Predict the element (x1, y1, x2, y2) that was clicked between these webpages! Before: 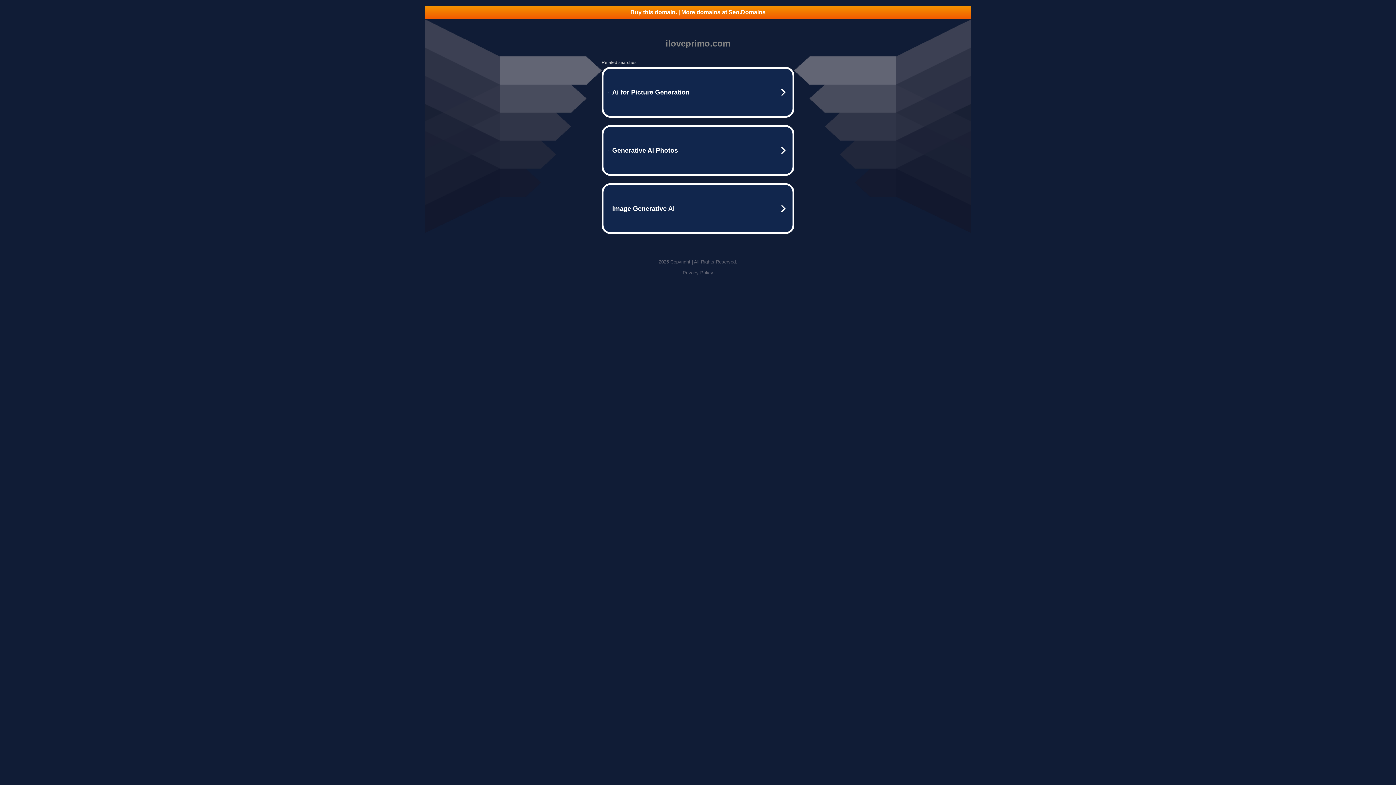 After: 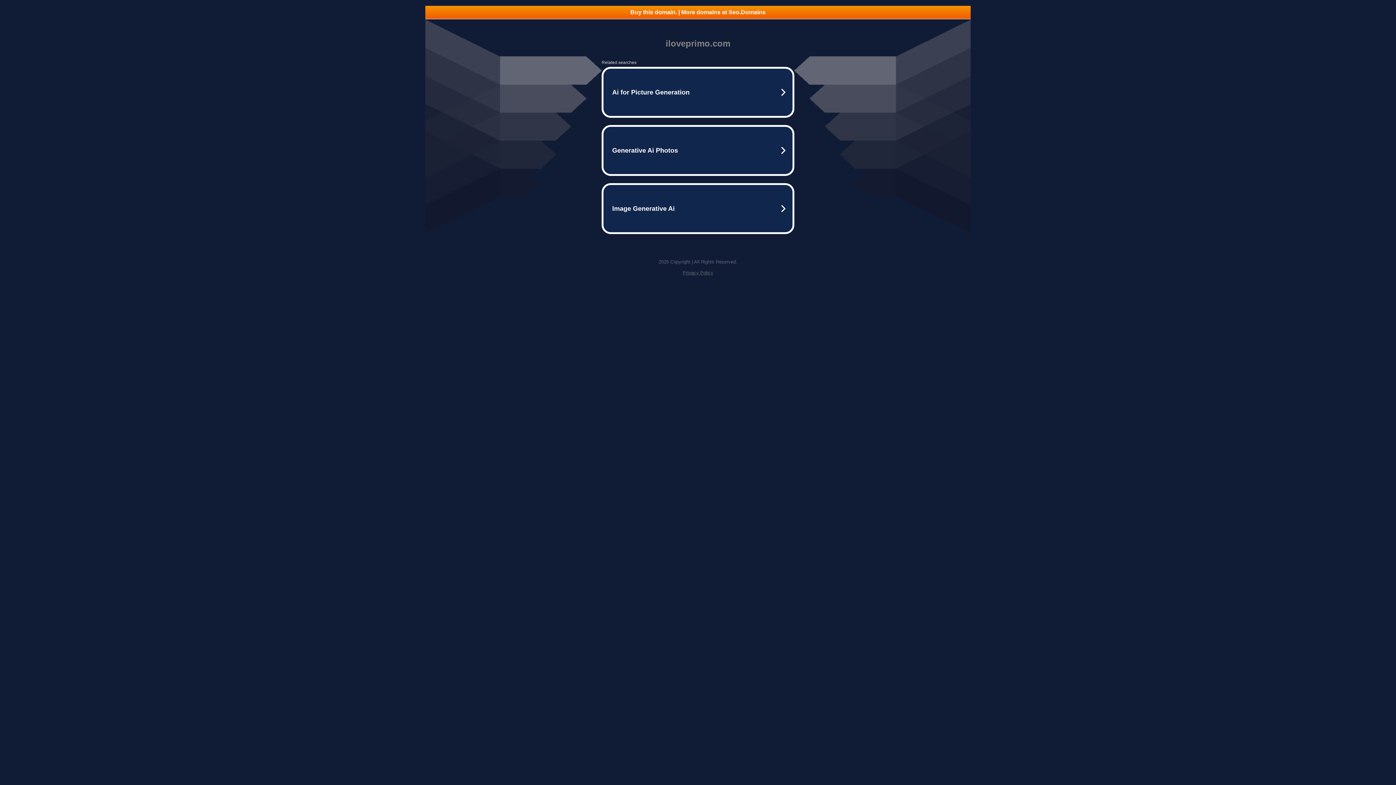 Action: bbox: (682, 270, 713, 275) label: Privacy Policy